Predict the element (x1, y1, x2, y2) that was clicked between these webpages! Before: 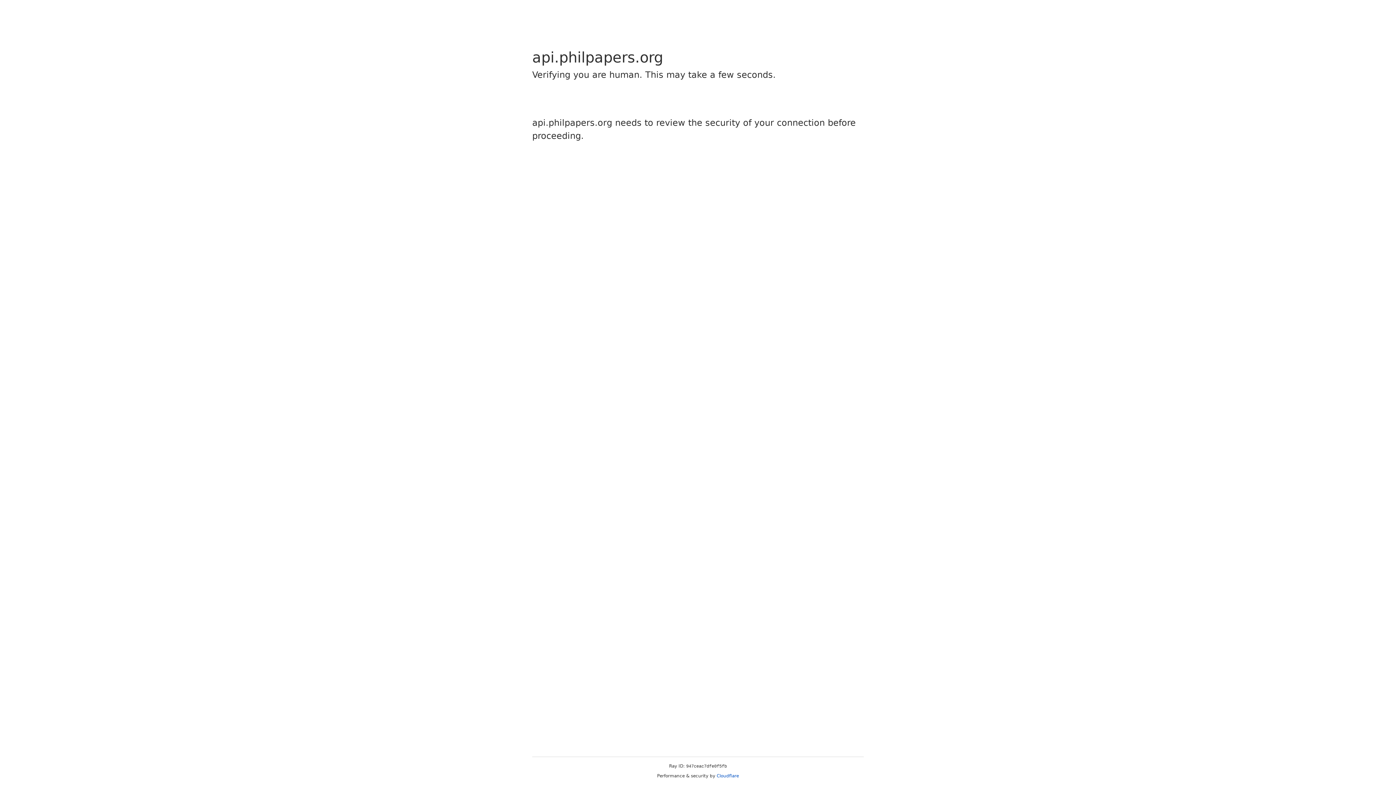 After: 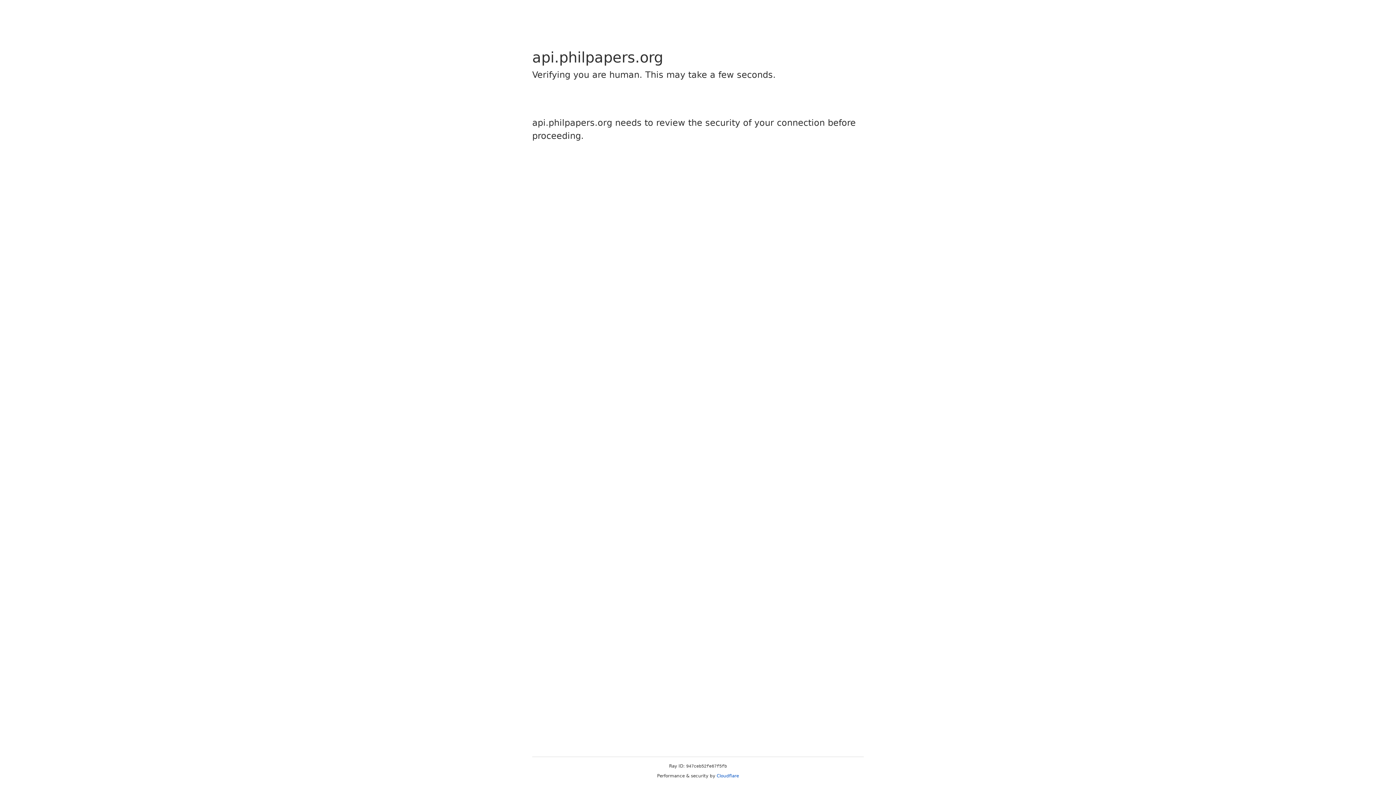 Action: label: Cloudflare bbox: (716, 773, 739, 778)